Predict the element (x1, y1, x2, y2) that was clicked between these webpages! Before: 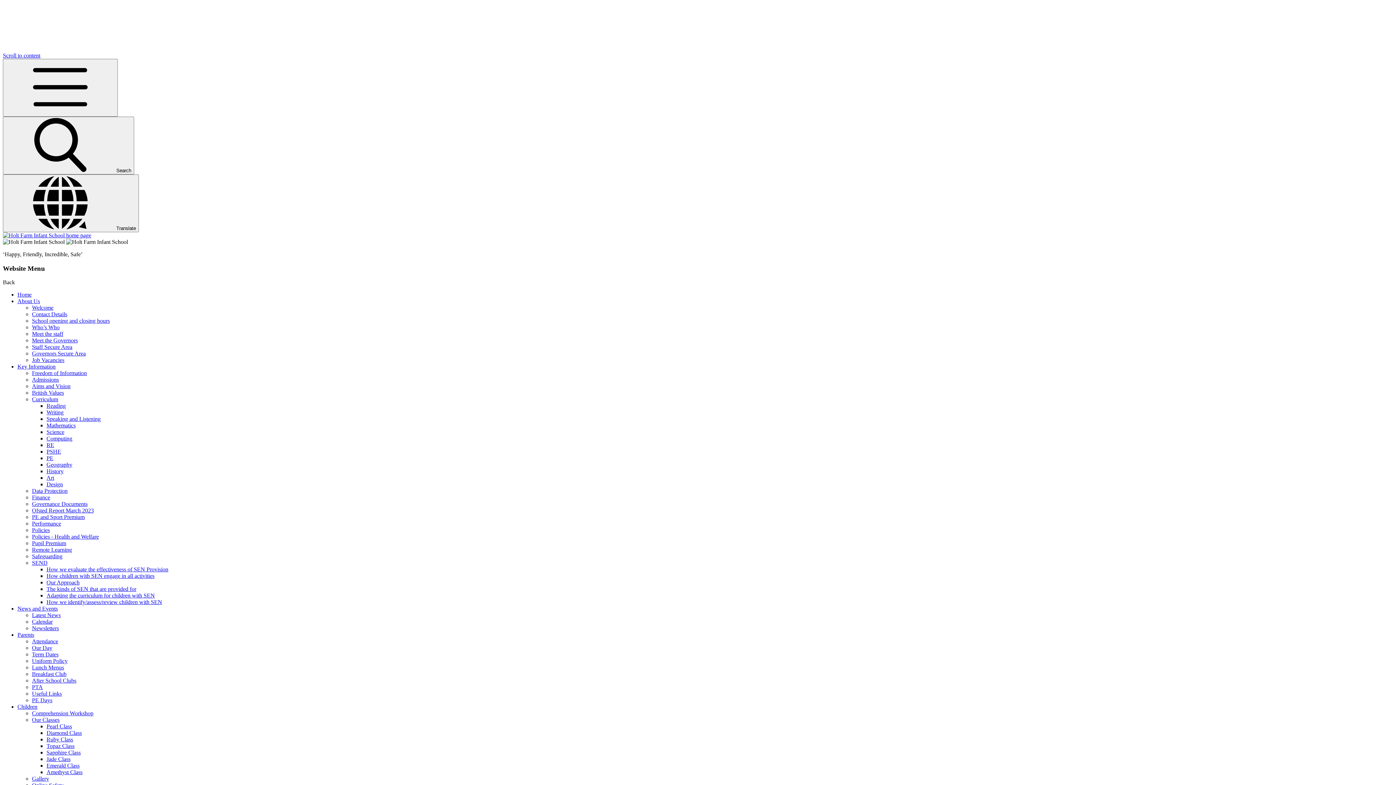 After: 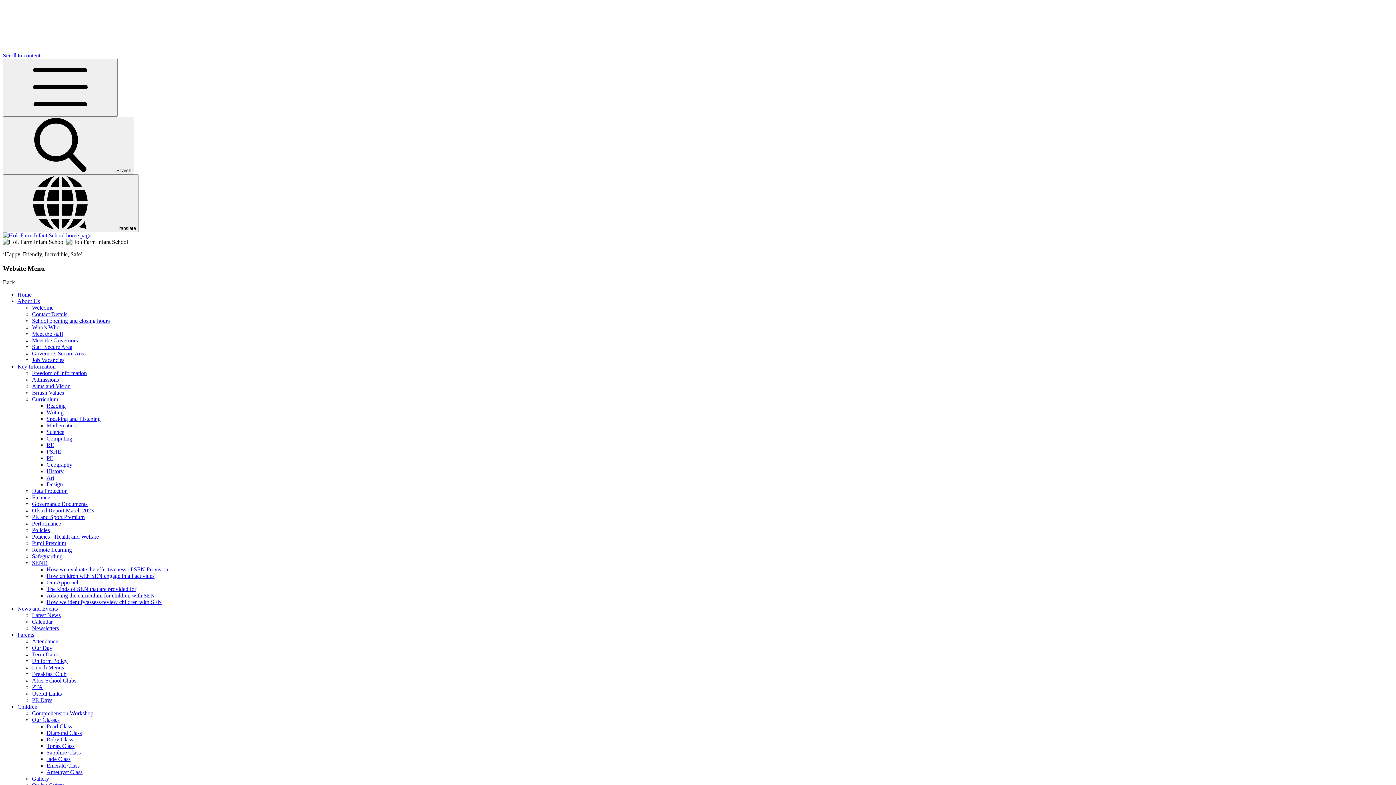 Action: bbox: (46, 435, 72, 441) label: Computing